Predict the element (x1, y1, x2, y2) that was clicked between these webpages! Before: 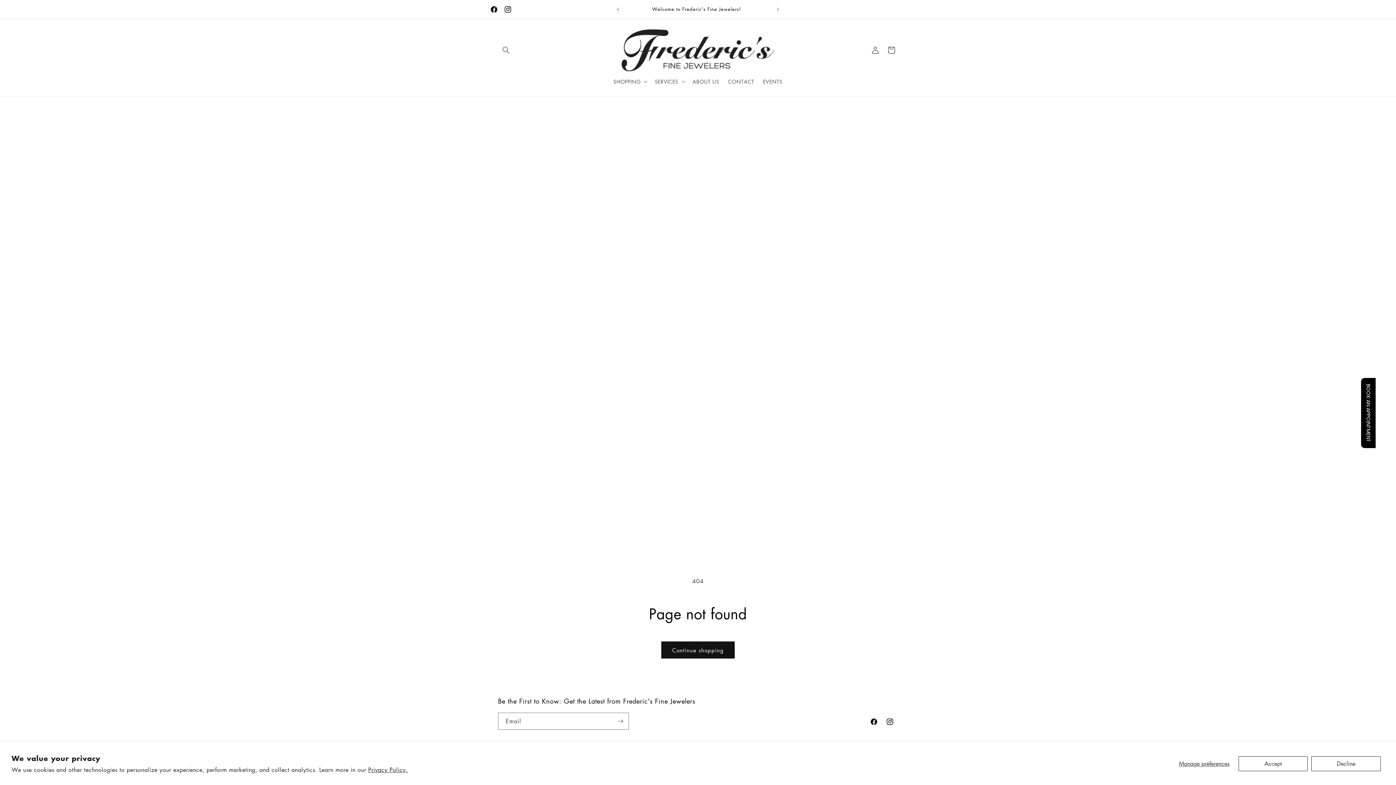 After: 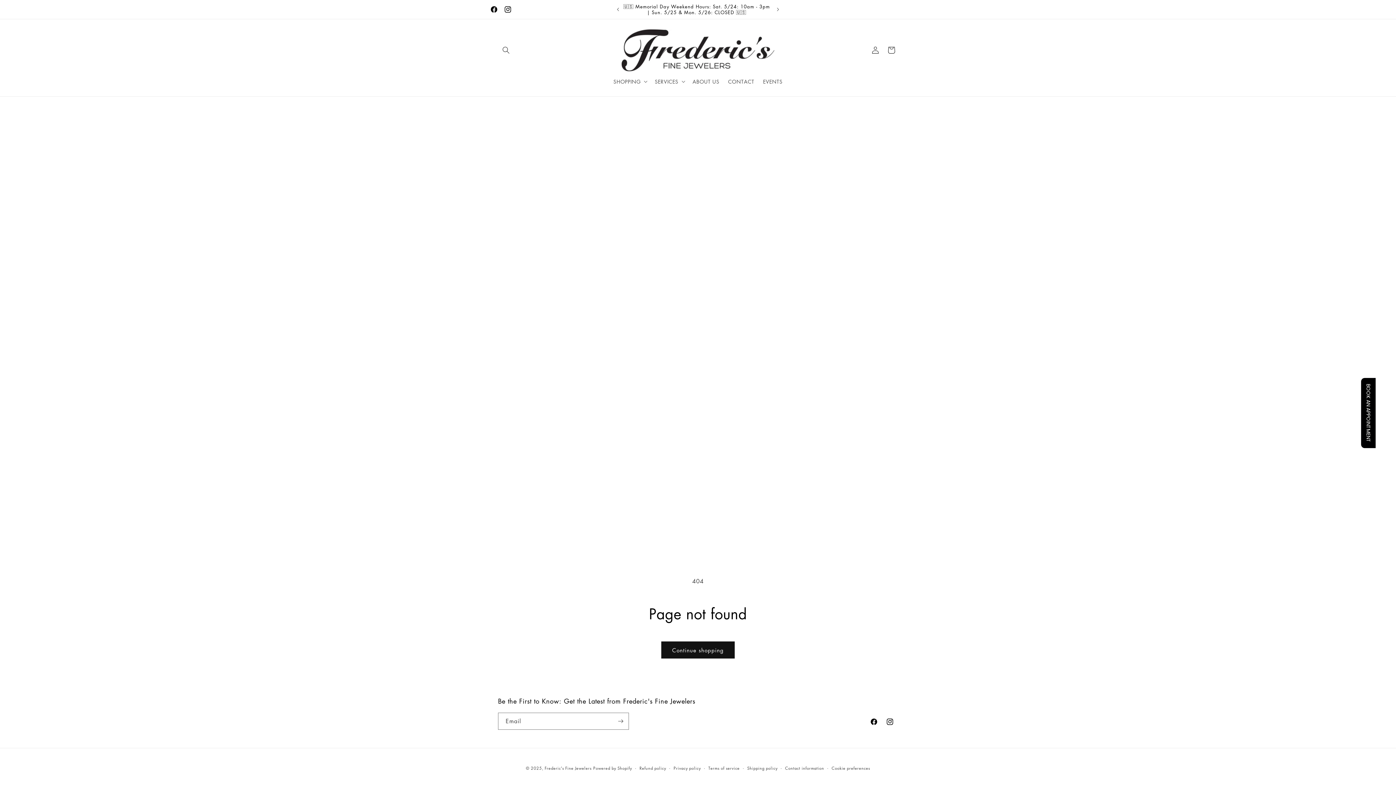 Action: bbox: (1311, 756, 1381, 771) label: Decline